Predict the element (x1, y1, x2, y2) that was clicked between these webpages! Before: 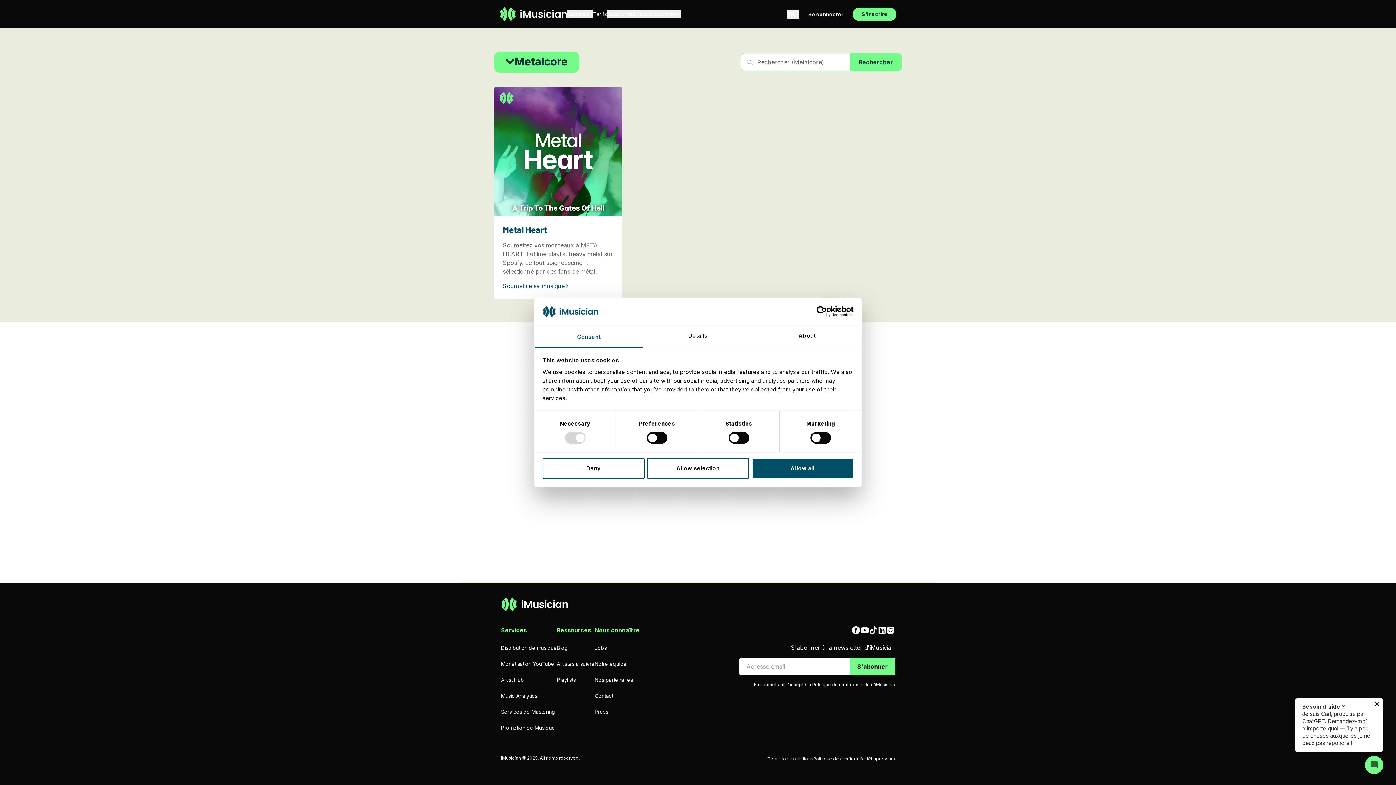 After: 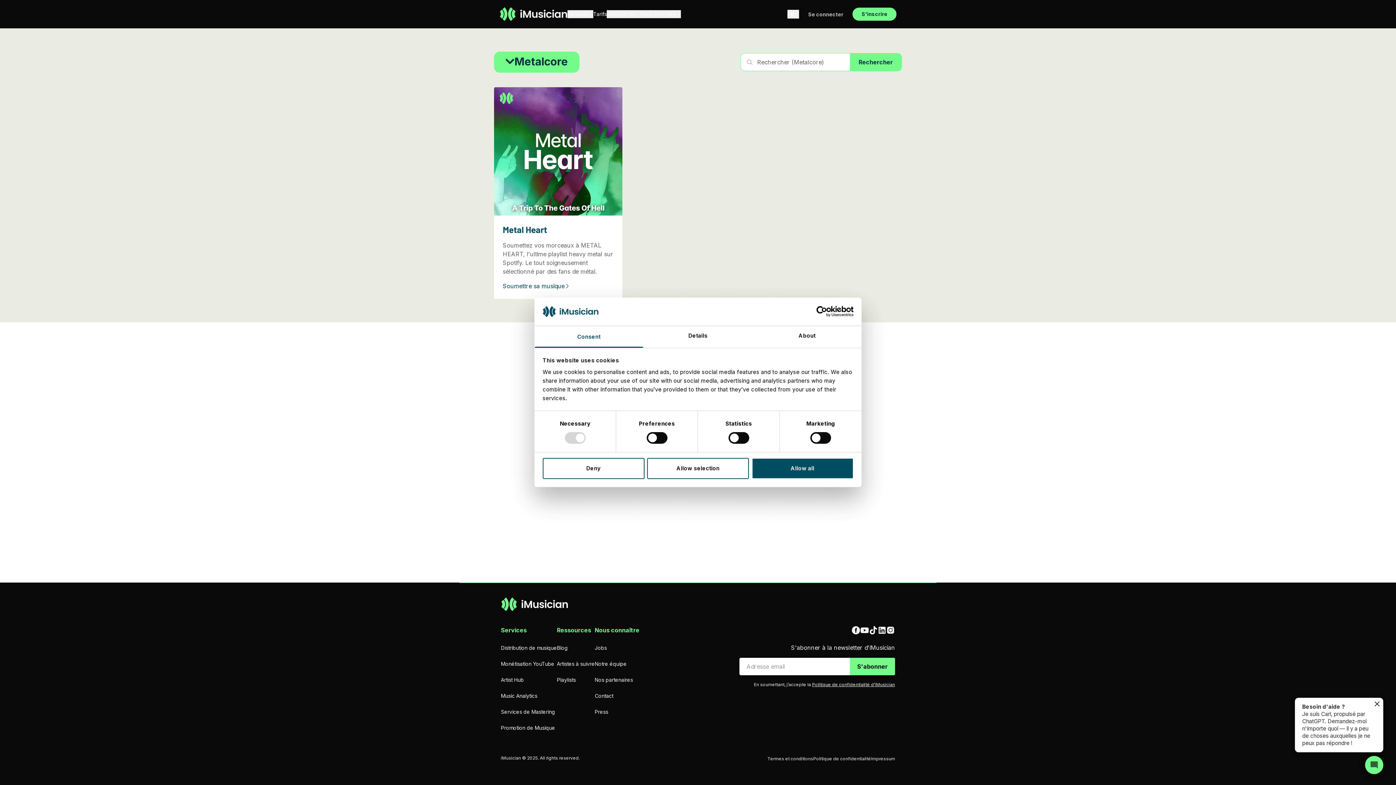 Action: label: Se connecter bbox: (799, 7, 852, 21)